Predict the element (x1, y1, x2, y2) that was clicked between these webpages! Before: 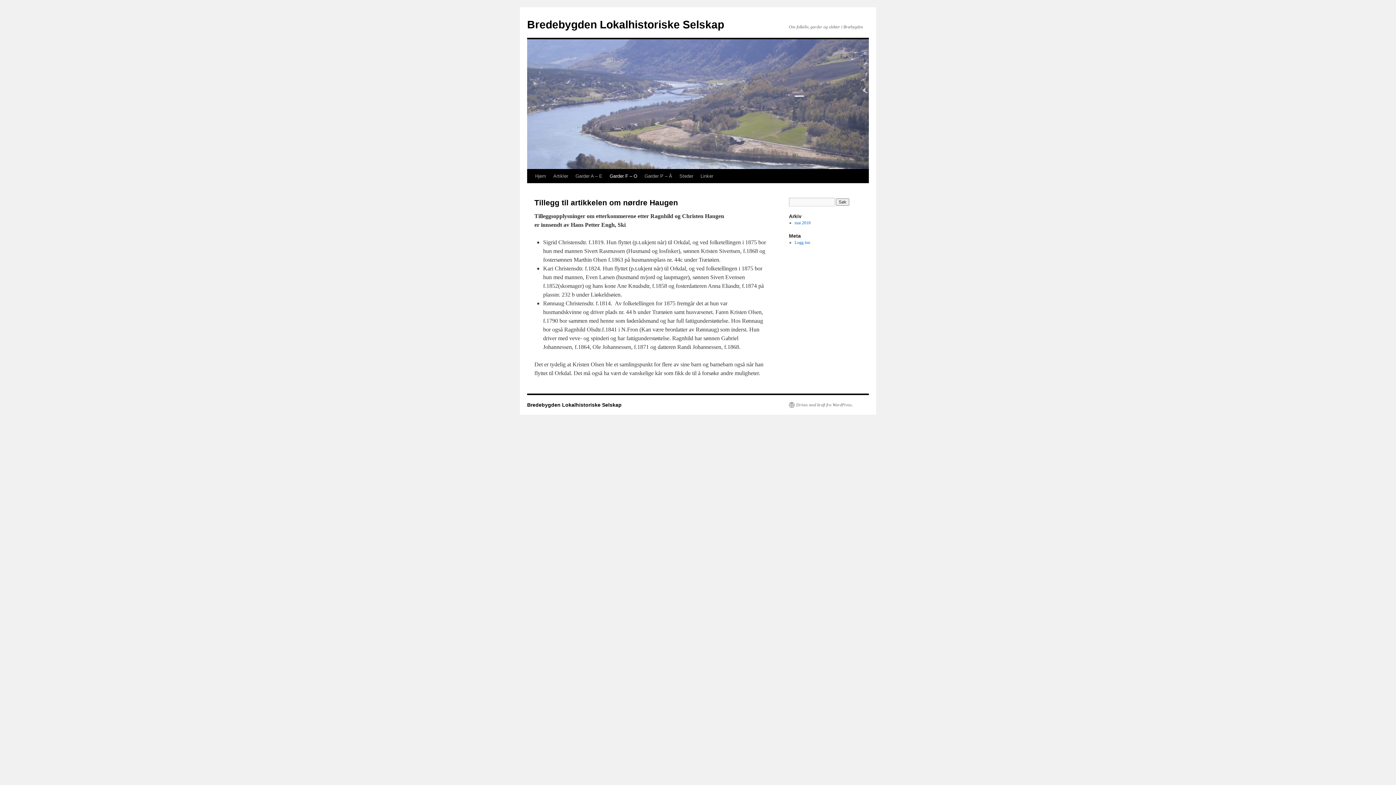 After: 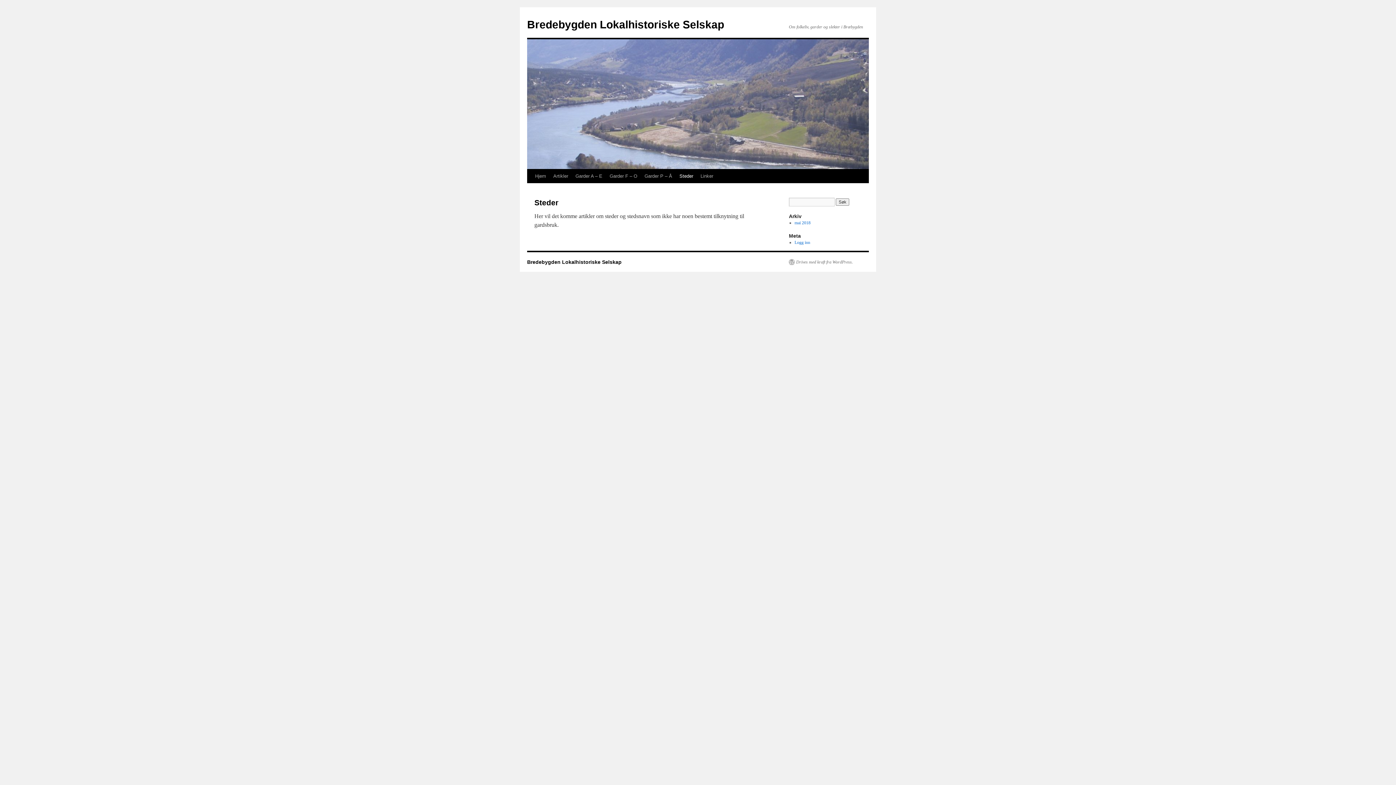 Action: bbox: (676, 169, 697, 183) label: Steder